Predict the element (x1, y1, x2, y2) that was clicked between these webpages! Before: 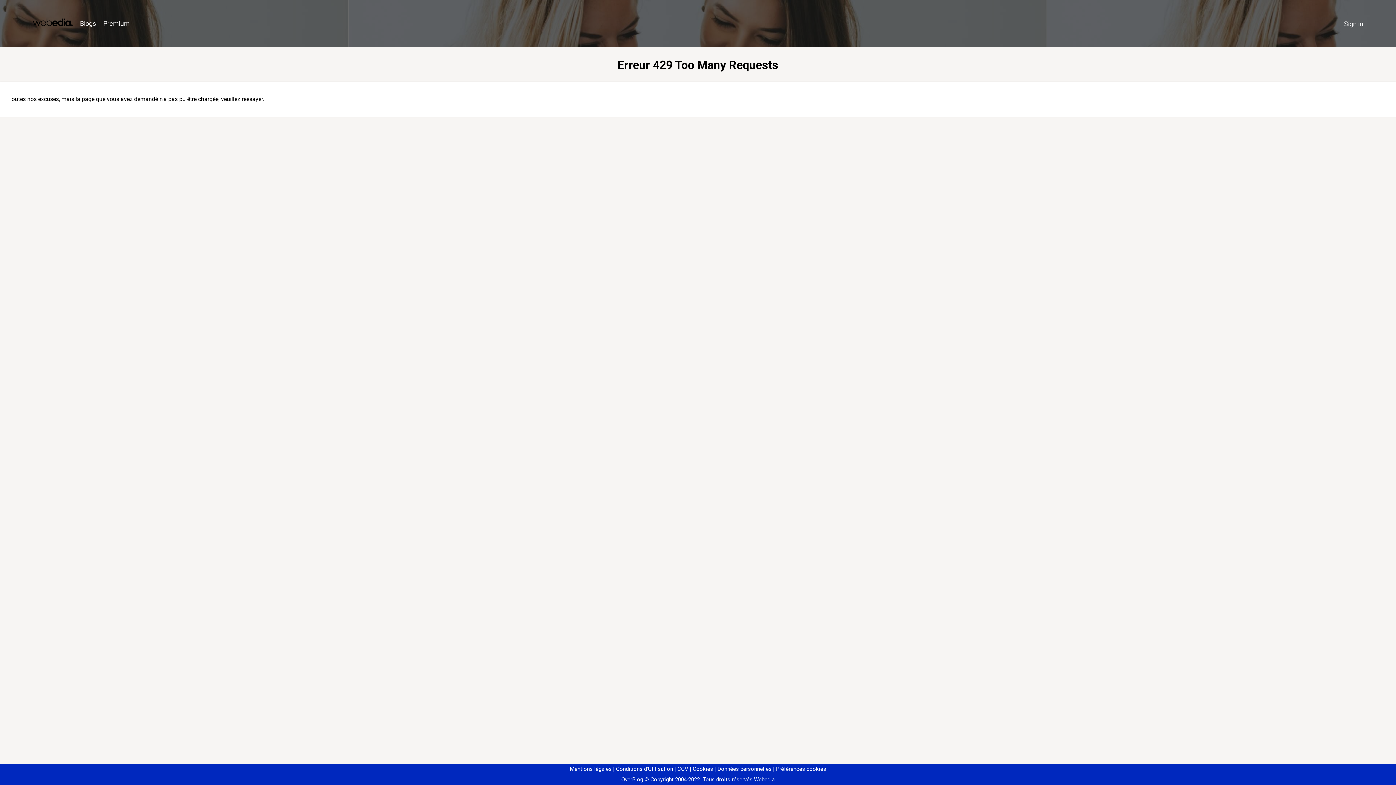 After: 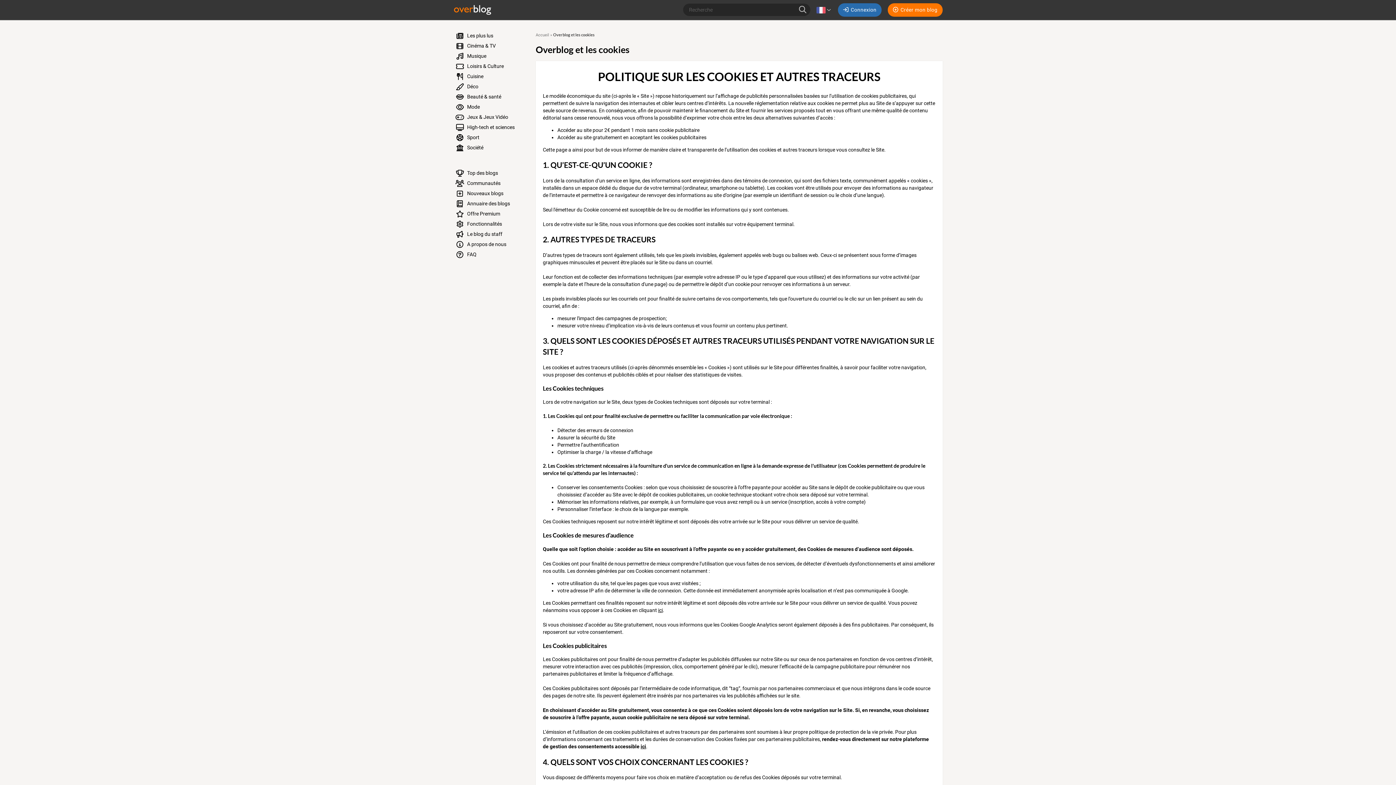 Action: bbox: (690, 766, 713, 772) label: Cookies